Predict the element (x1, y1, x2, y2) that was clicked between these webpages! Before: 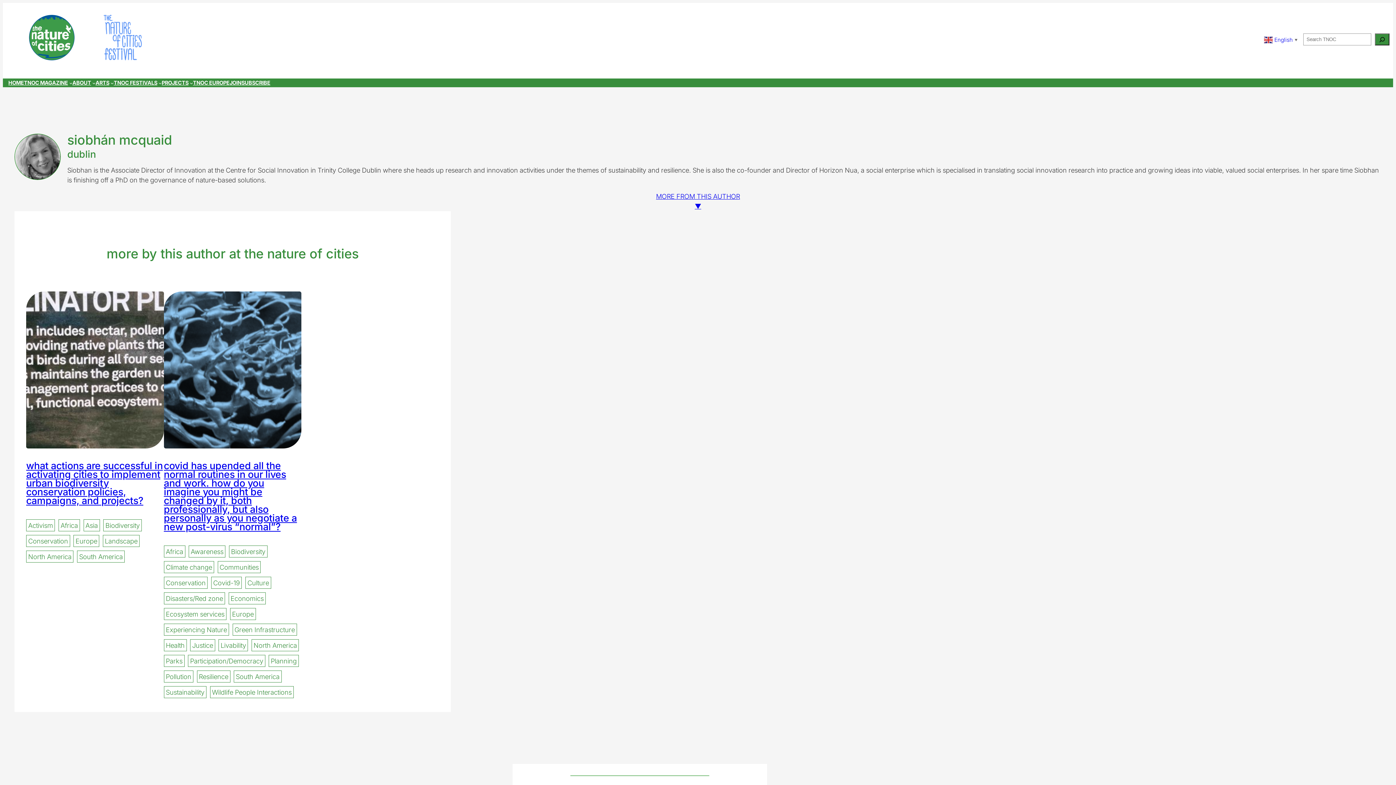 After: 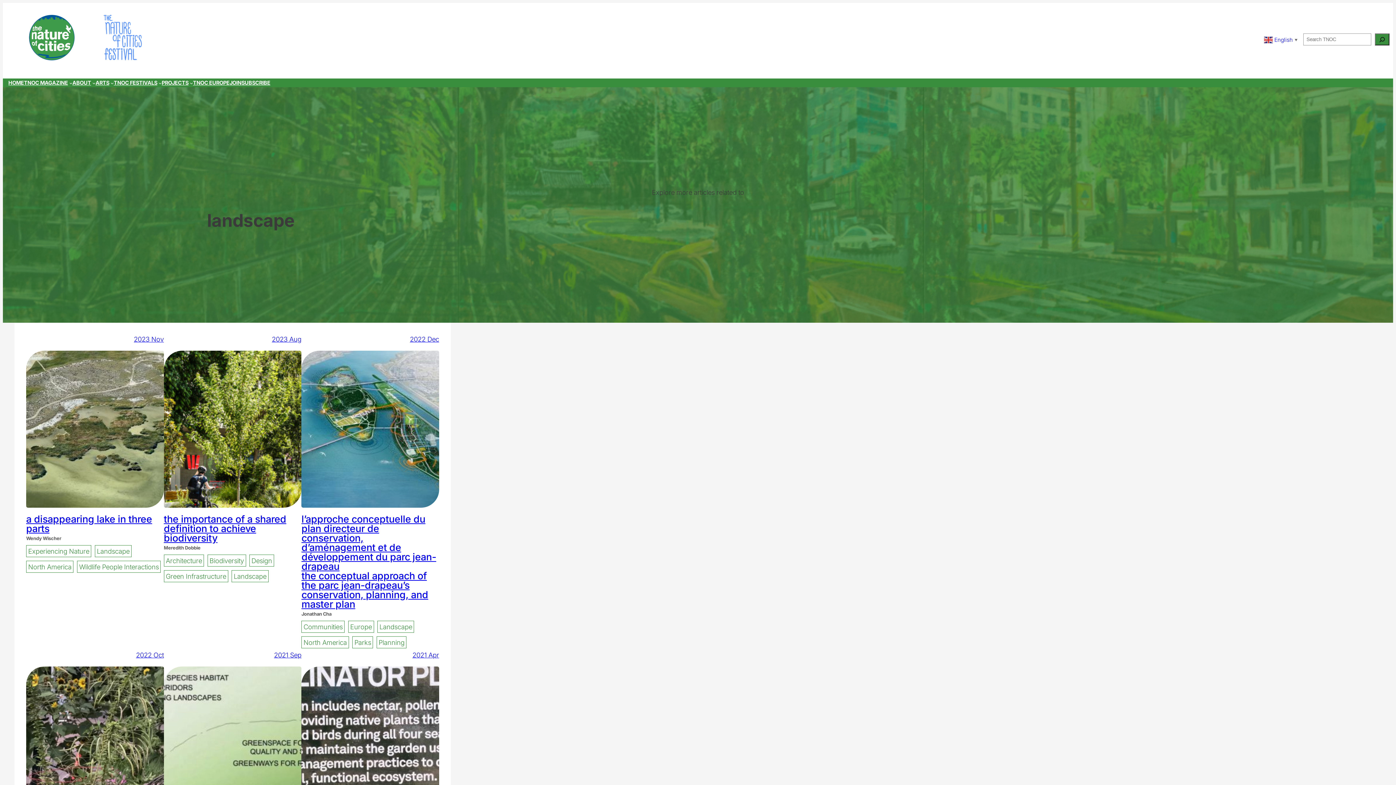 Action: label: Landscape bbox: (102, 535, 139, 547)